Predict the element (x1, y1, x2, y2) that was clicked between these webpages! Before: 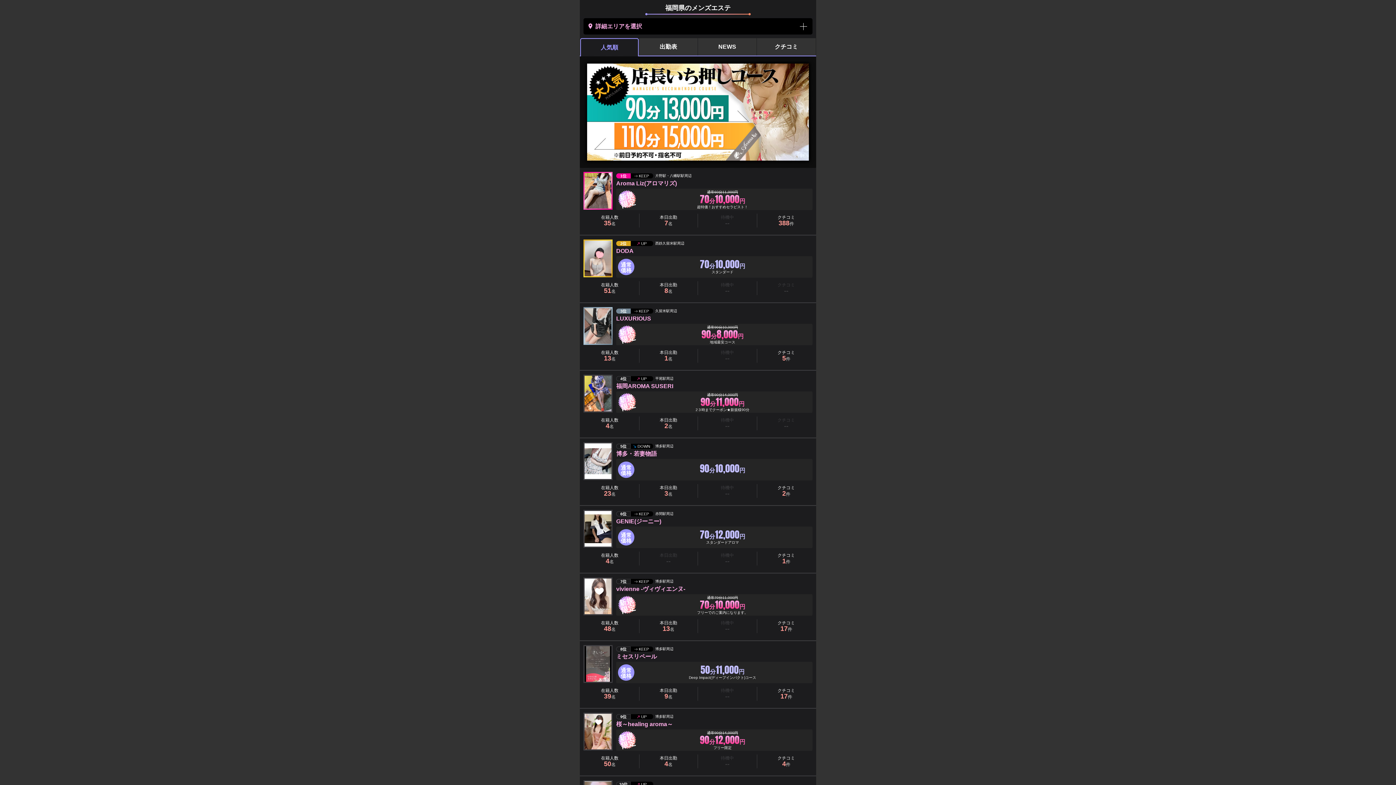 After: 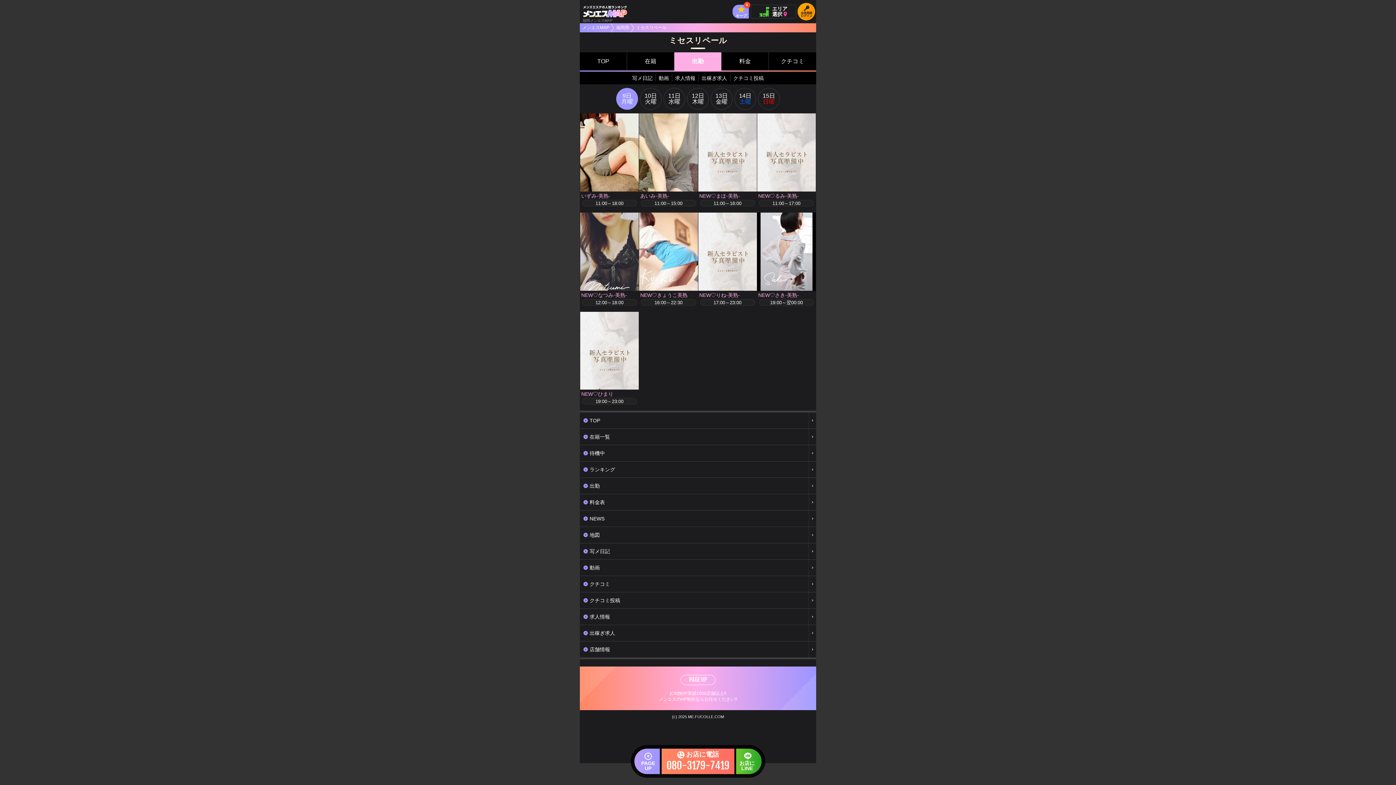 Action: bbox: (639, 687, 698, 701) label: 本日出勤
9名